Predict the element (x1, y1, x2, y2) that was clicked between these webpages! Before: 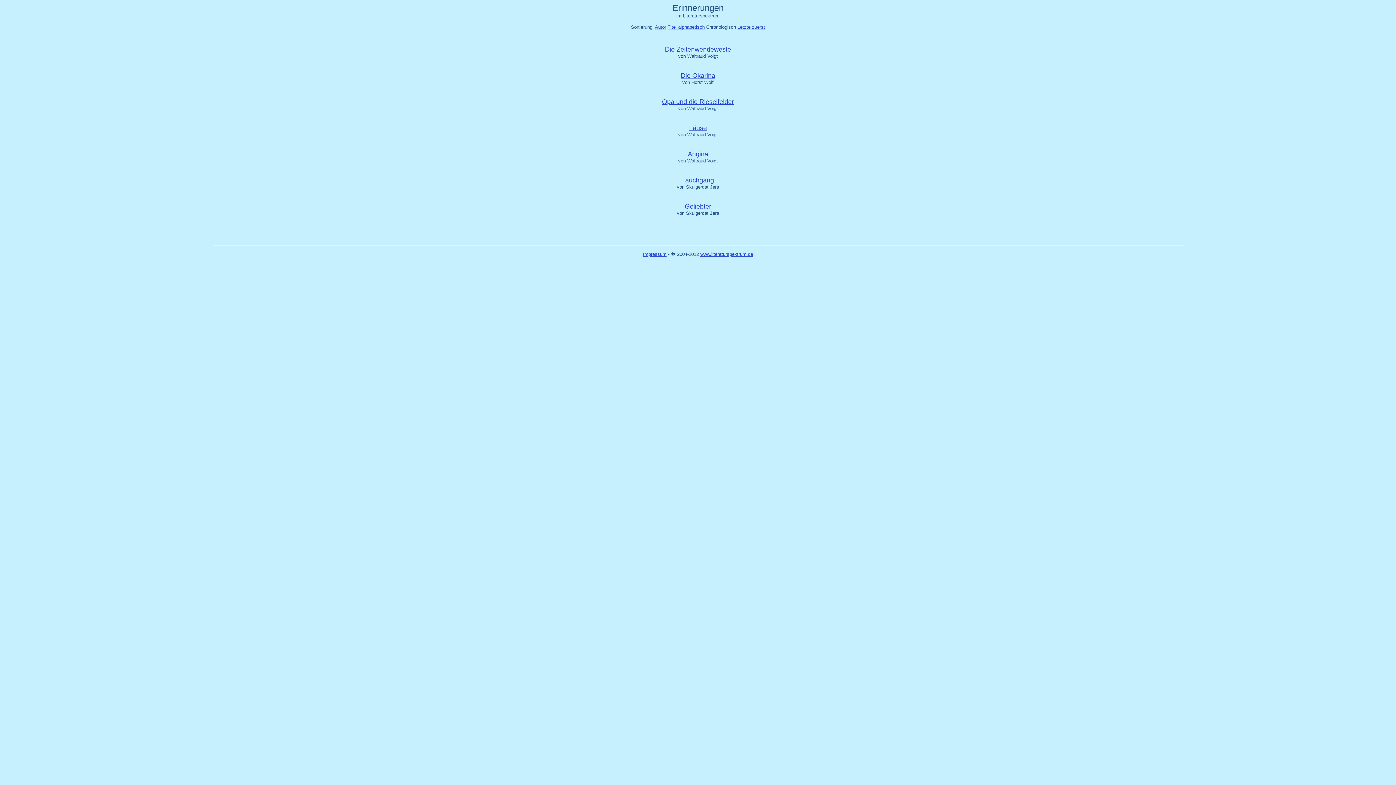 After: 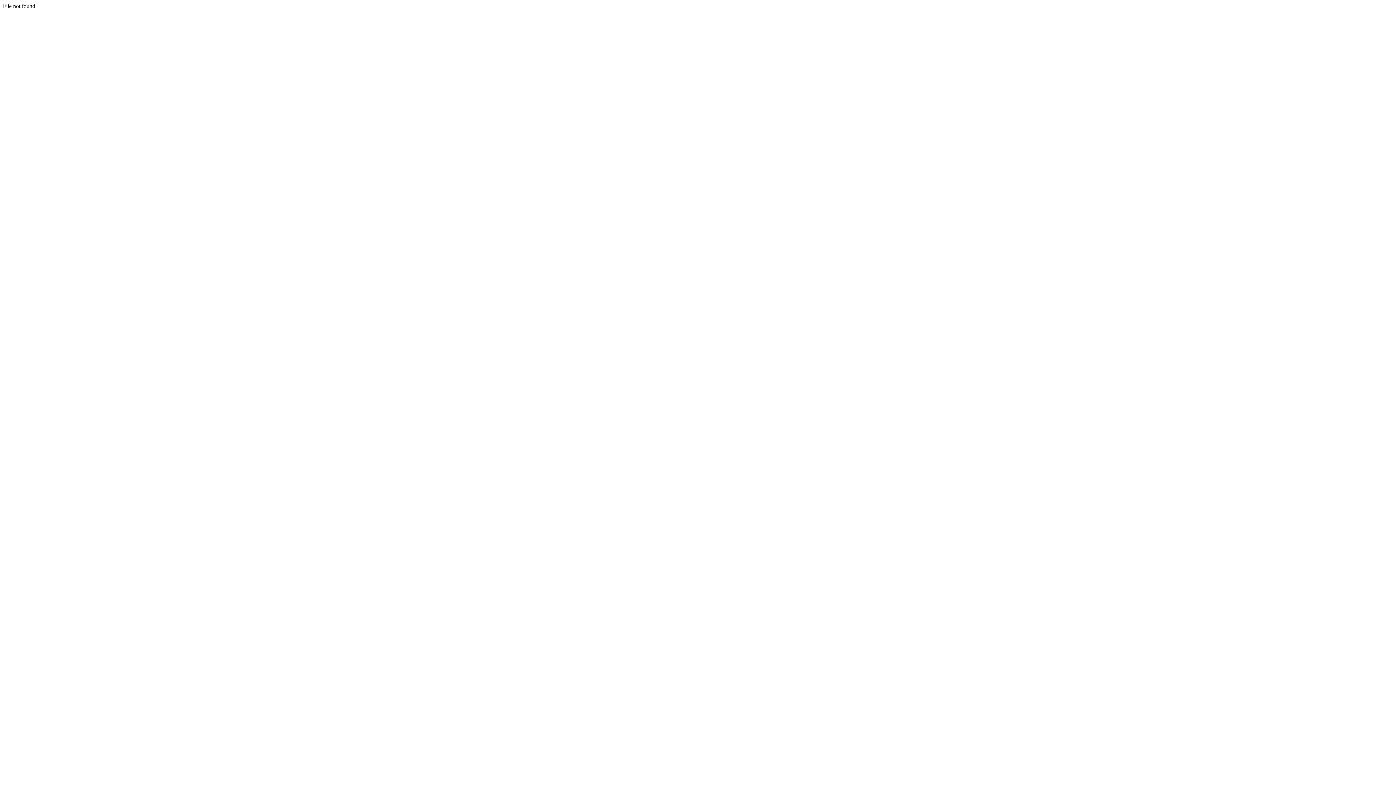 Action: label: Opa und die Rieselfelder bbox: (662, 98, 734, 105)